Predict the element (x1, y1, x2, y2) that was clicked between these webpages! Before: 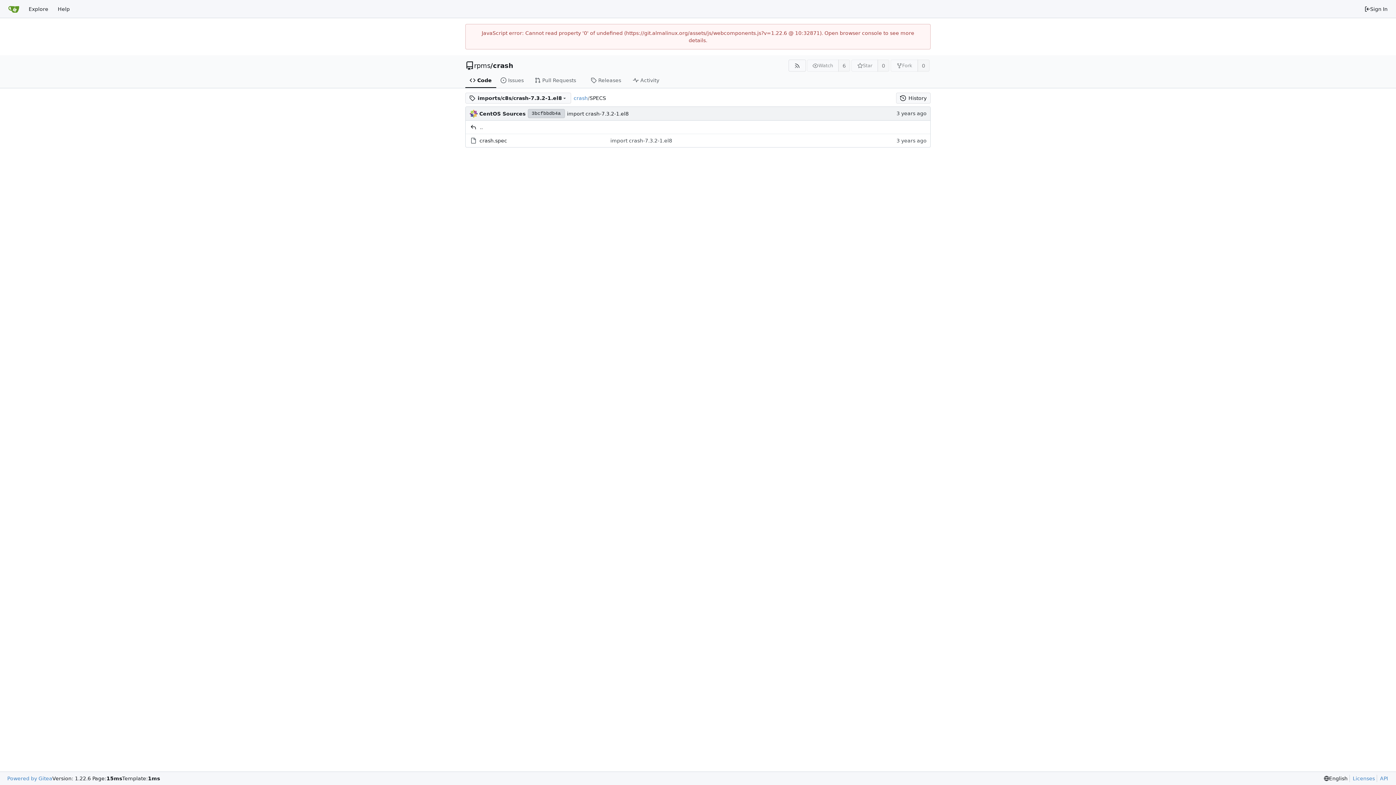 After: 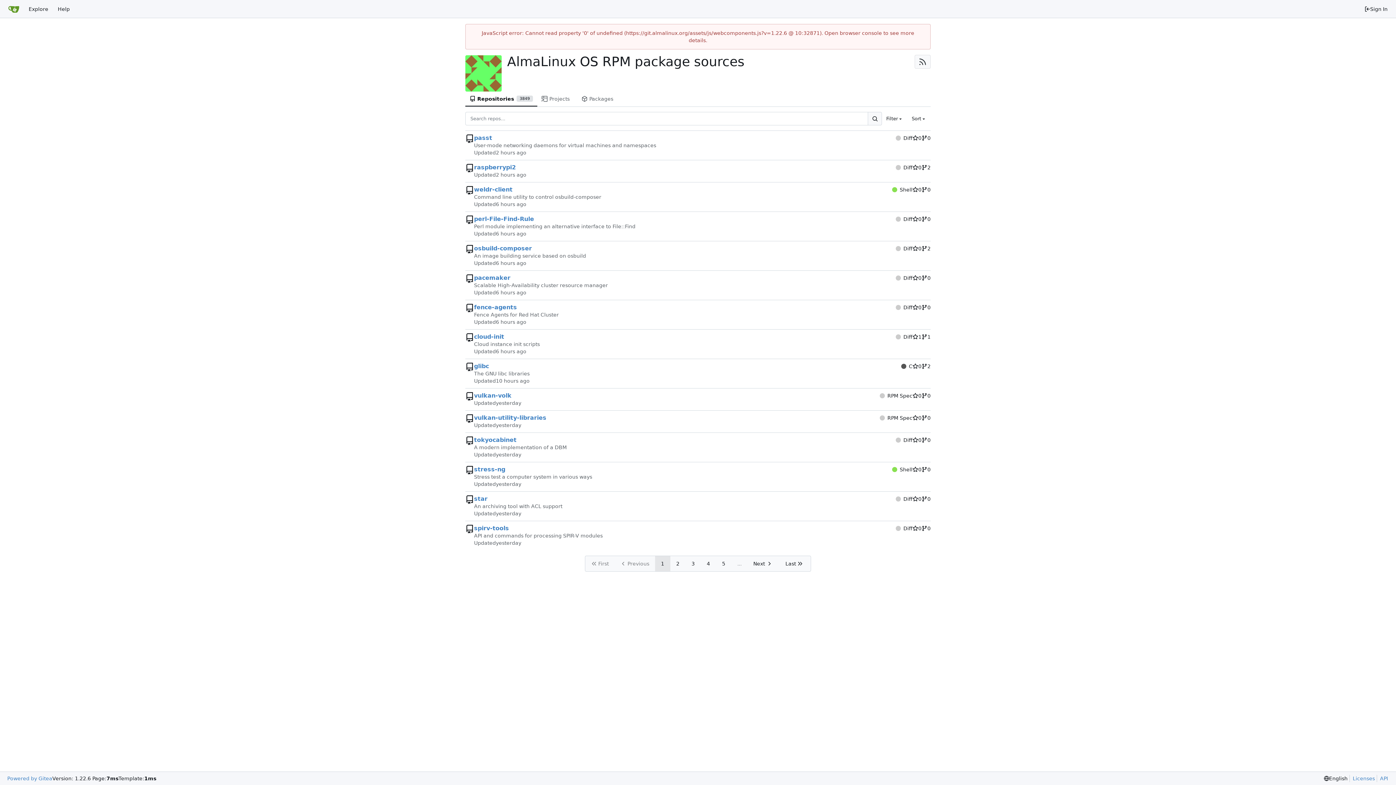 Action: bbox: (474, 62, 490, 69) label: rpms